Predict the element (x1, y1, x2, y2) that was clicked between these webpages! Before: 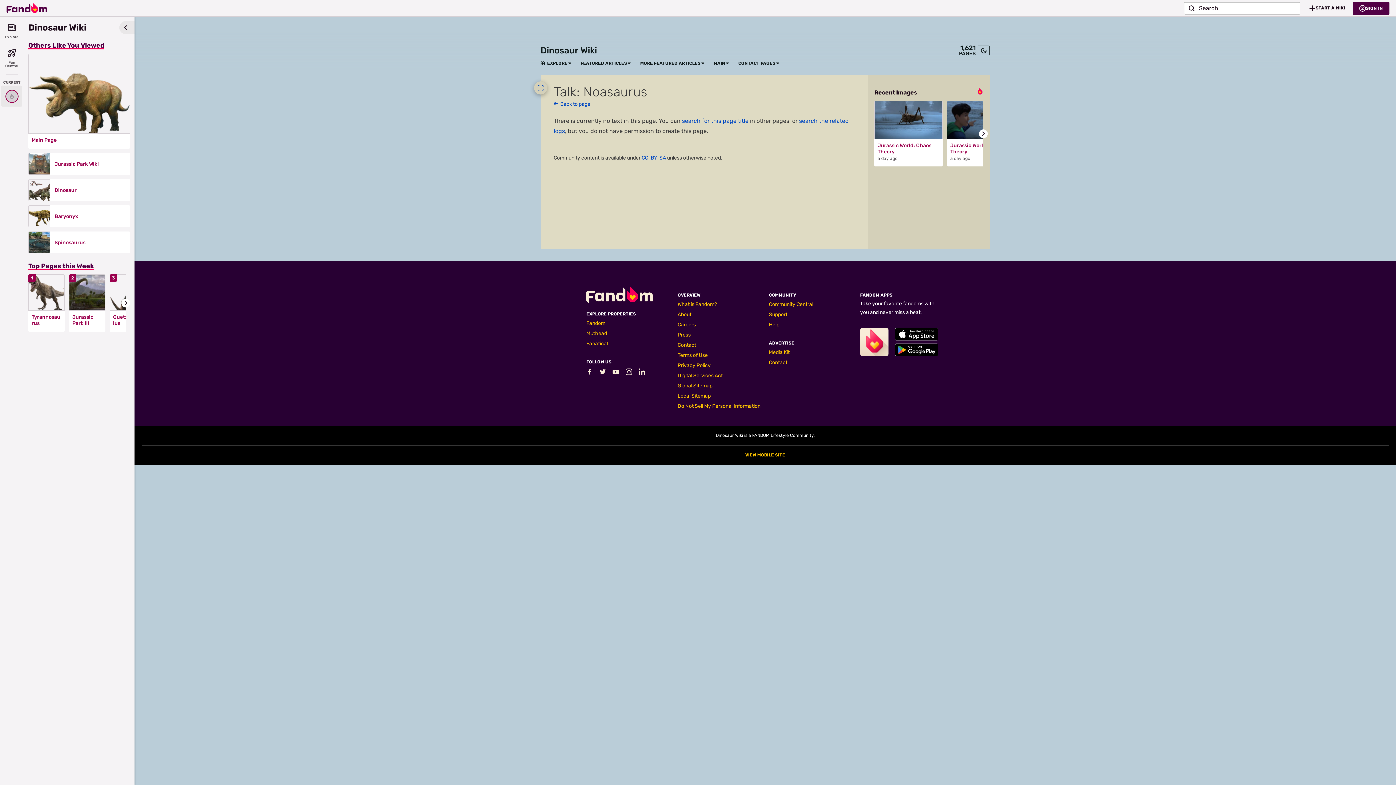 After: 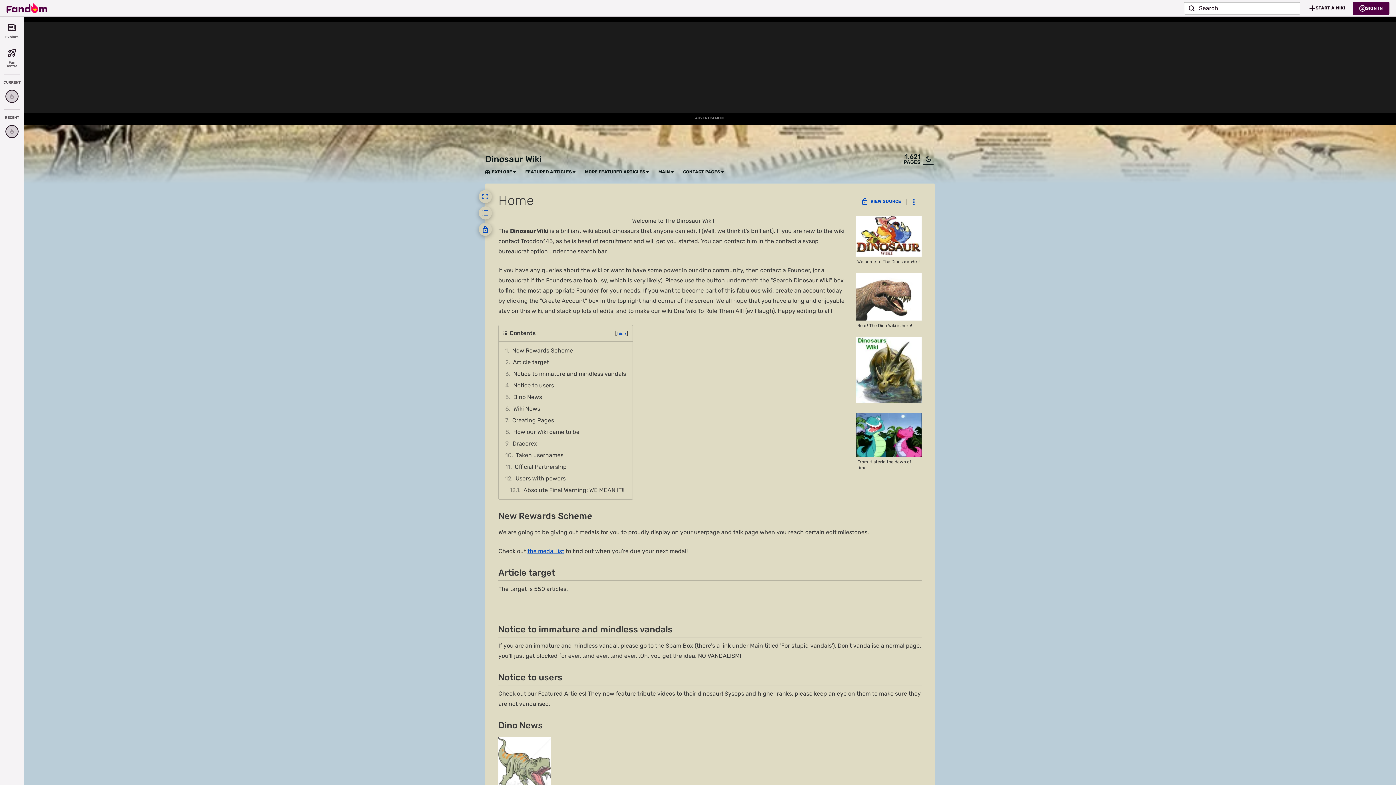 Action: bbox: (713, 60, 725, 66) label: MAIN